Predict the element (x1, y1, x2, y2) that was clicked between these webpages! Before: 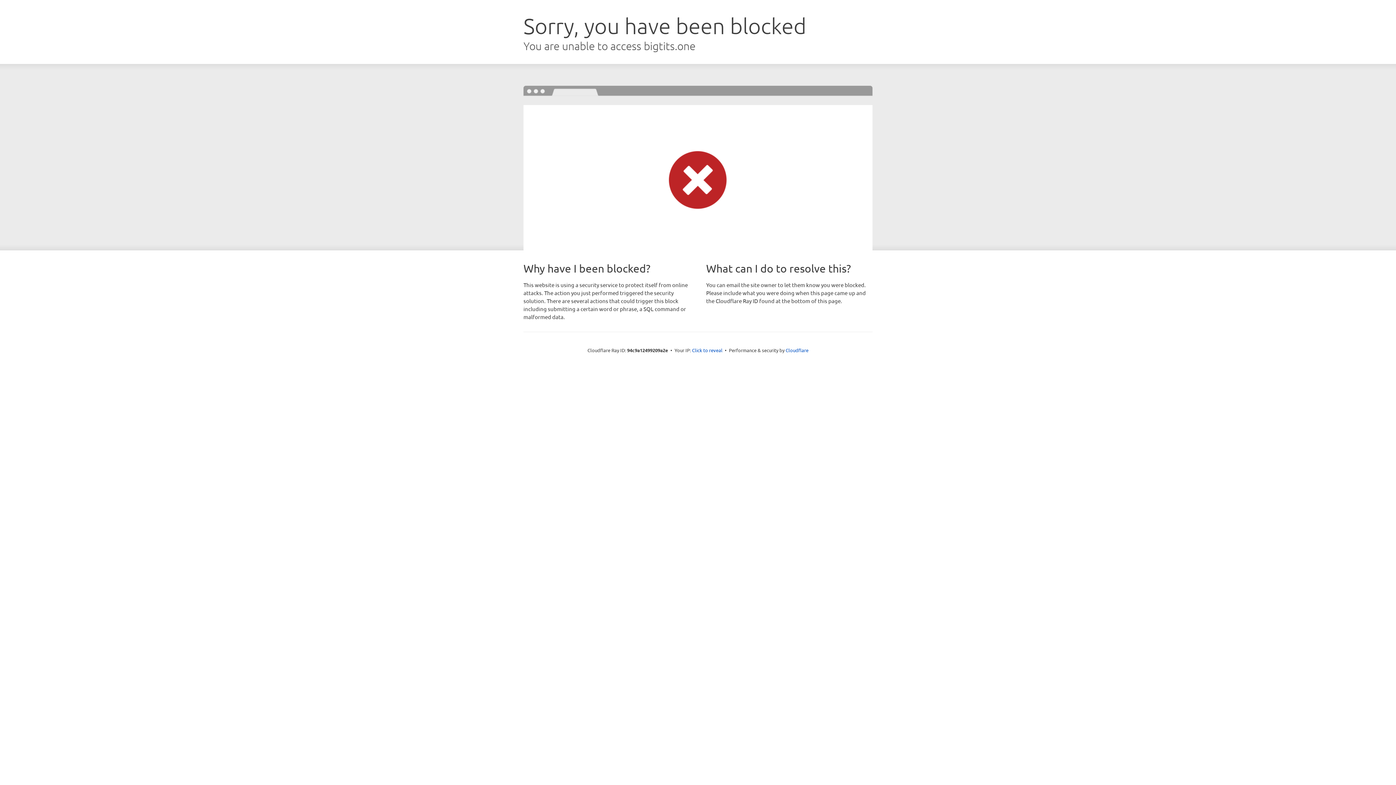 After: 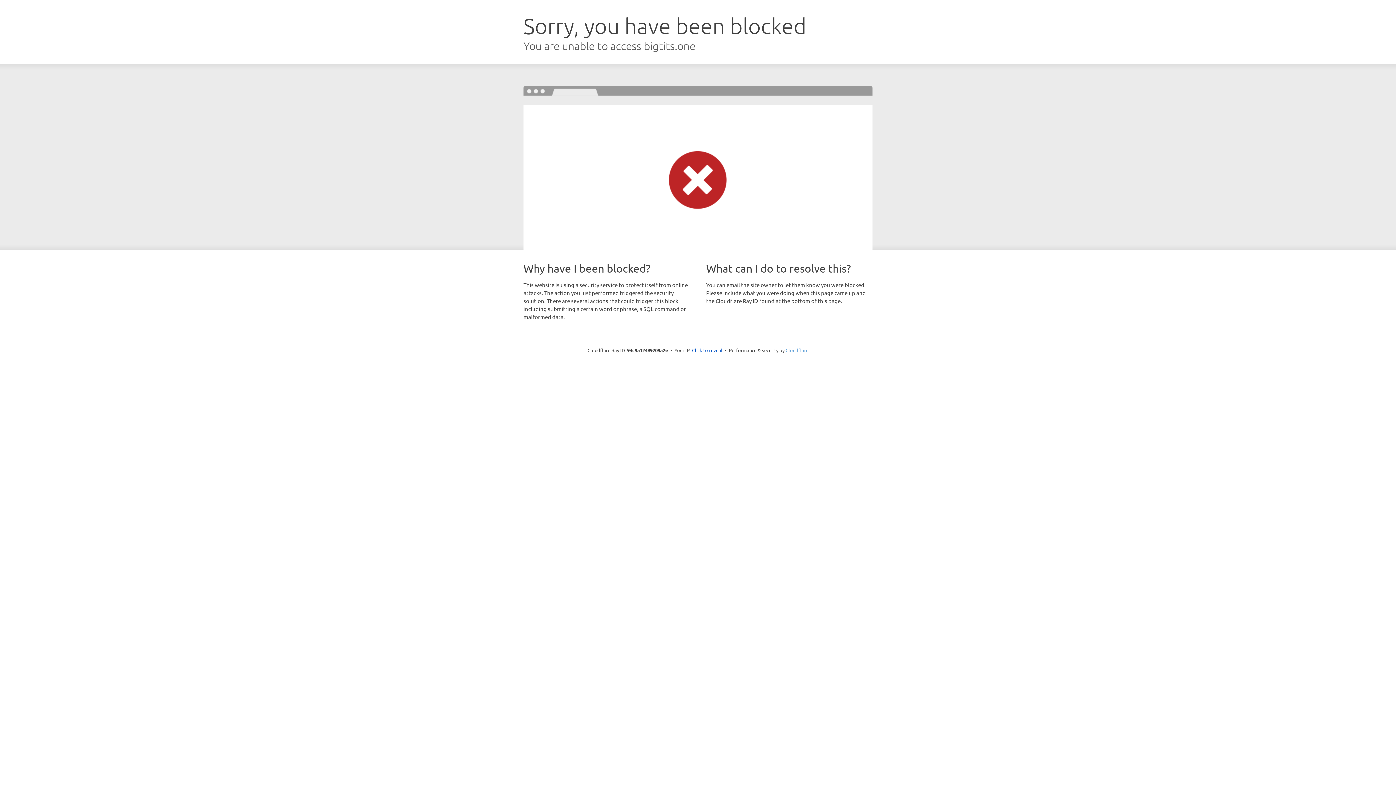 Action: label: Cloudflare bbox: (785, 347, 808, 353)